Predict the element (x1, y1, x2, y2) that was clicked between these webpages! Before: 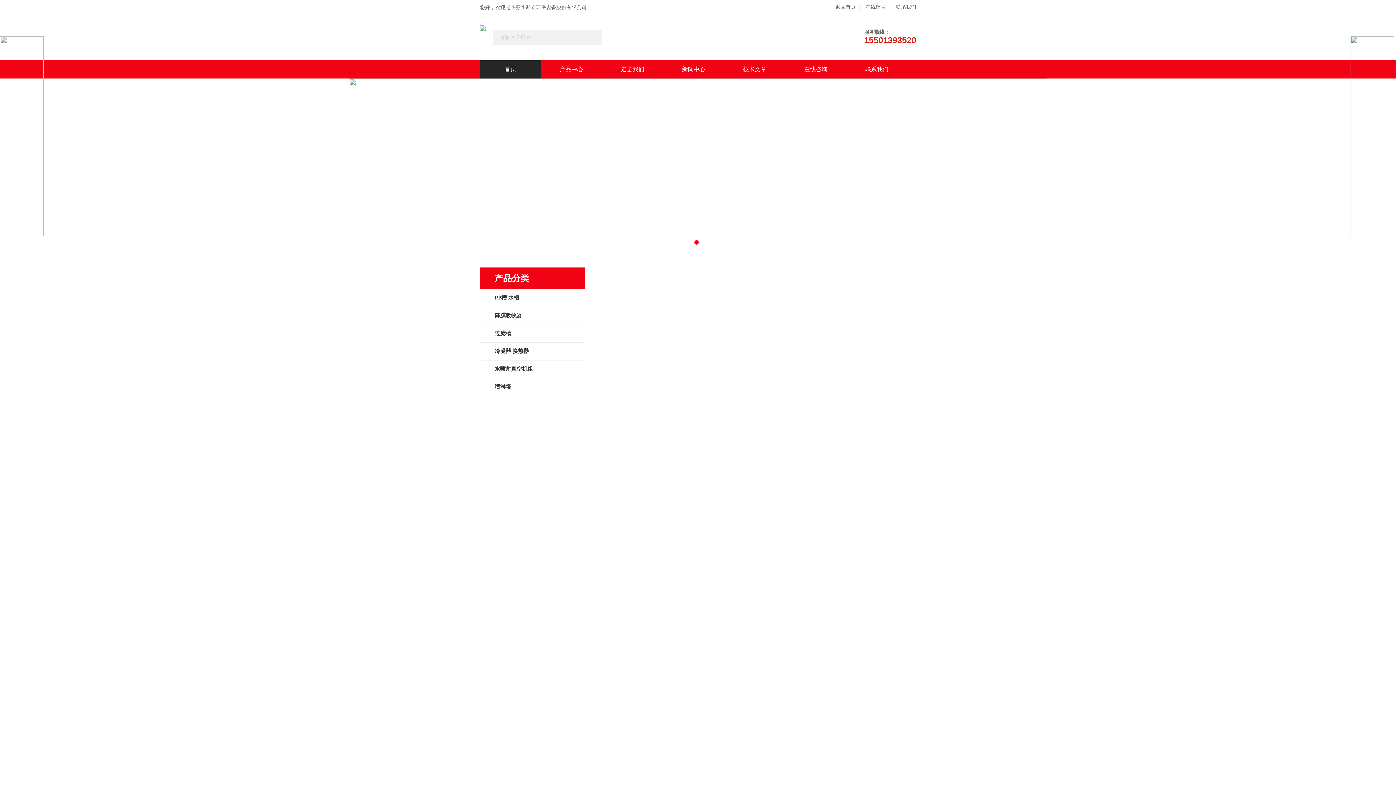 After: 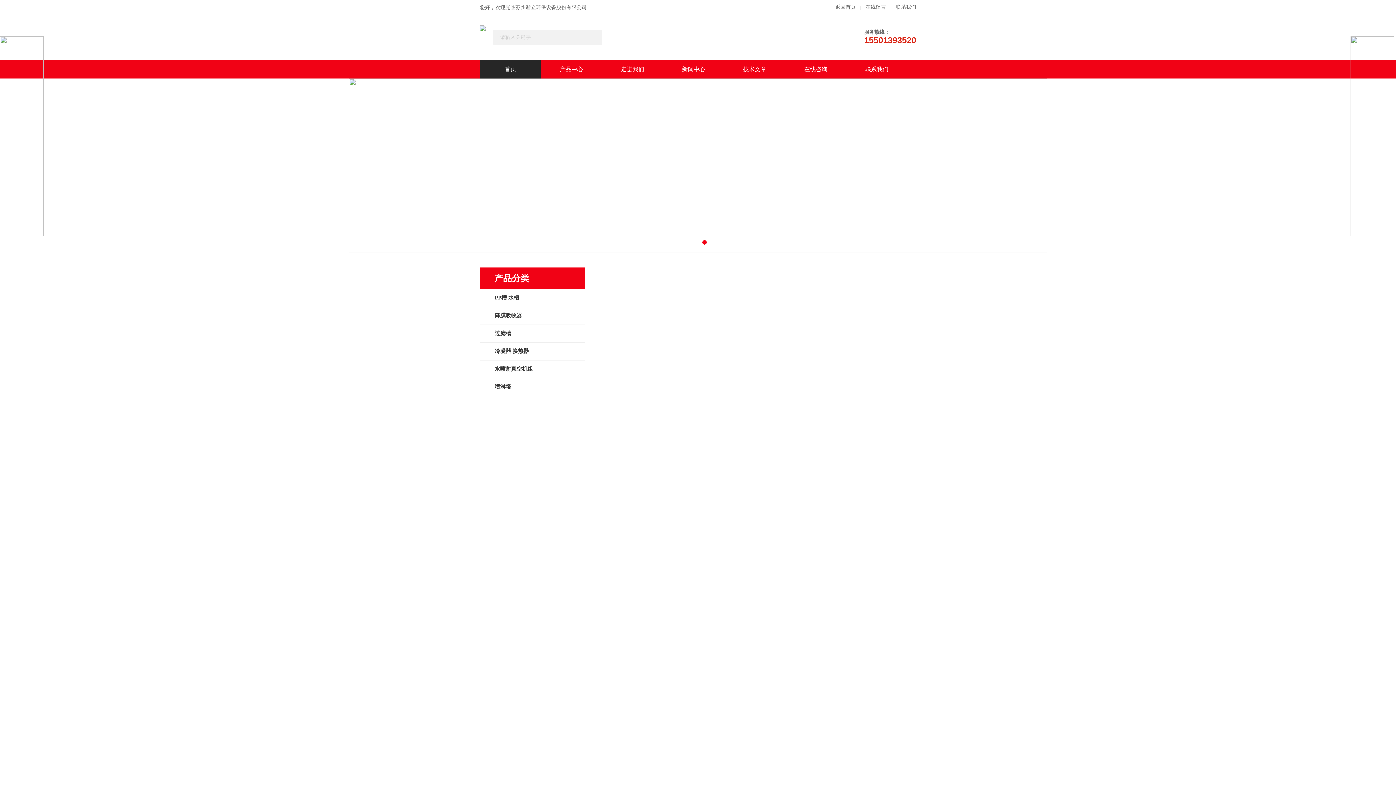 Action: bbox: (0, 232, 43, 237)